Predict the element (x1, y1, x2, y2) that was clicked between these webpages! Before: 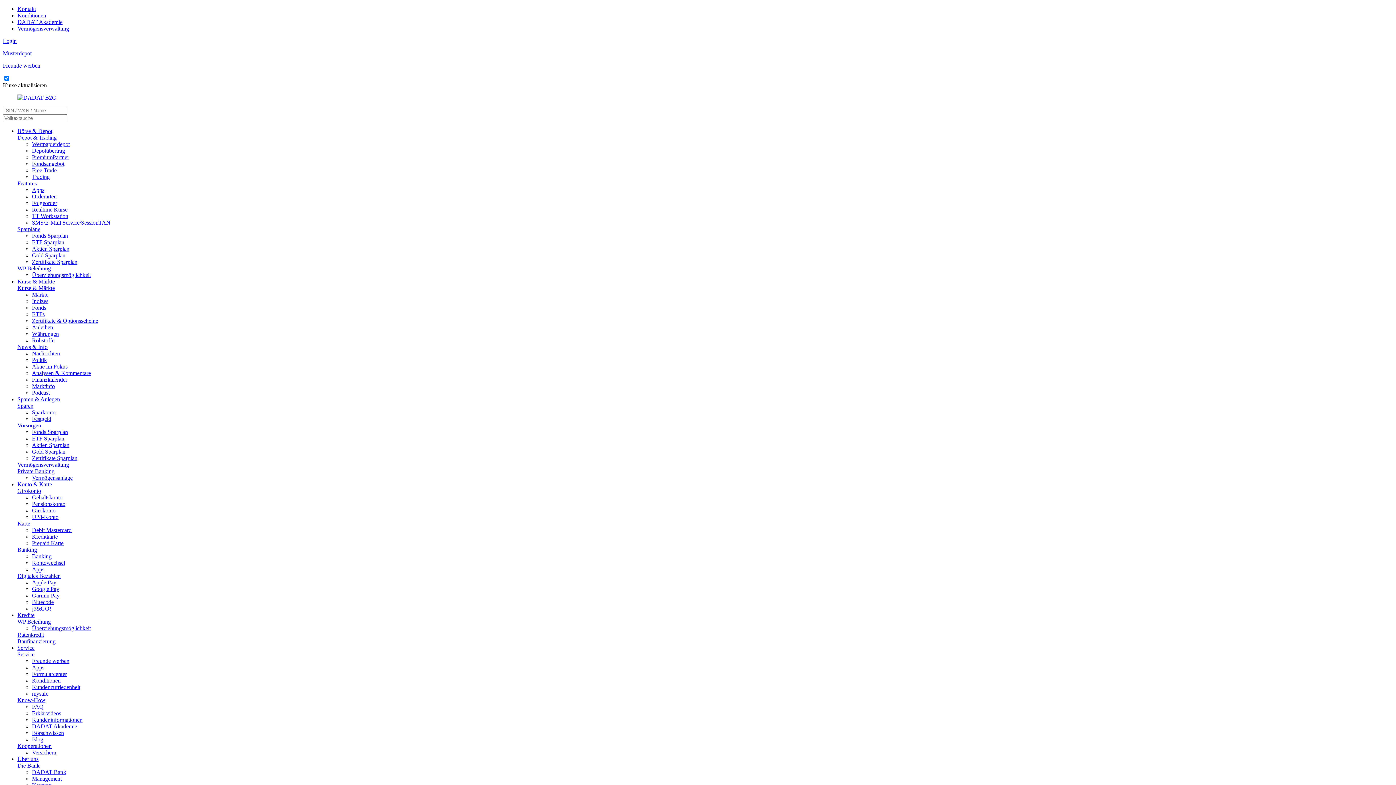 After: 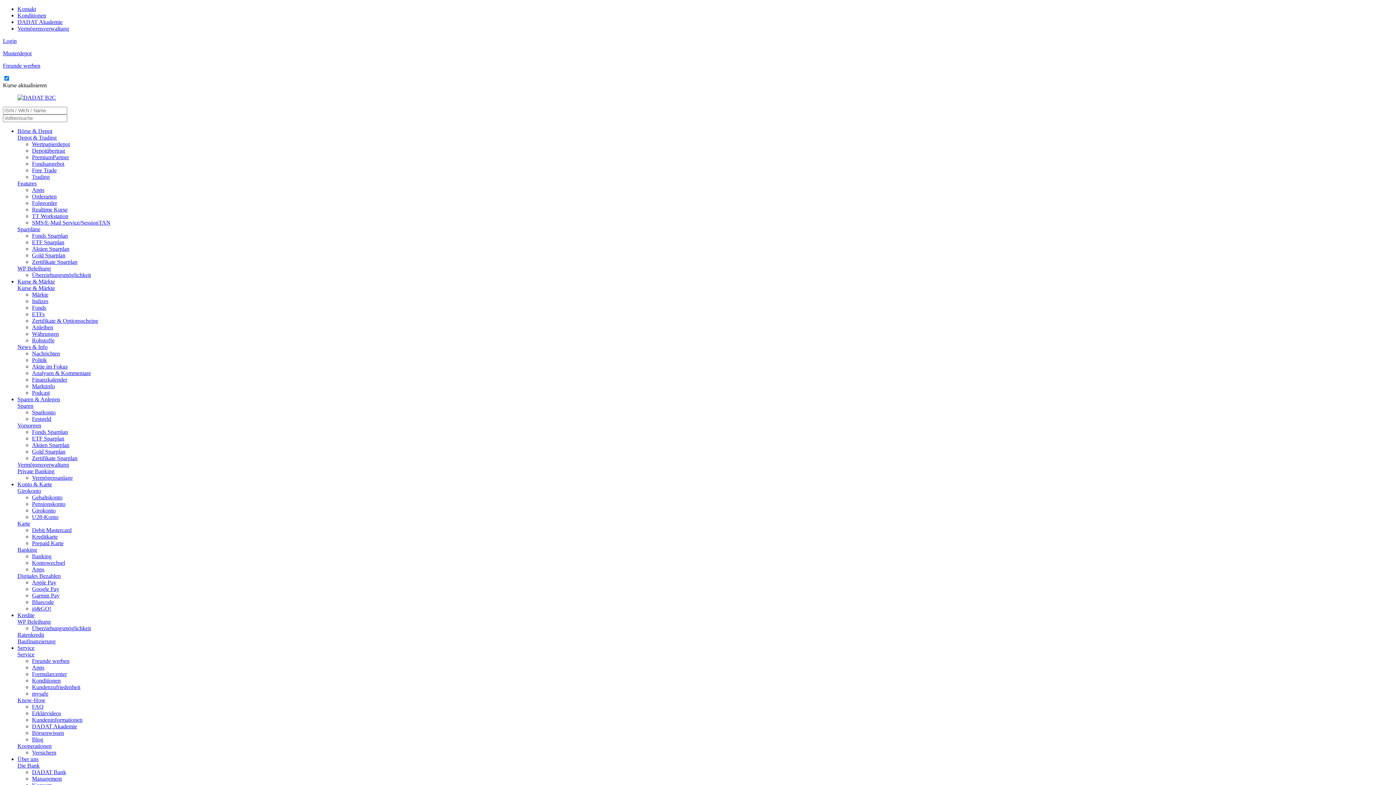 Action: label: Analysen & Kommentare bbox: (32, 370, 90, 376)